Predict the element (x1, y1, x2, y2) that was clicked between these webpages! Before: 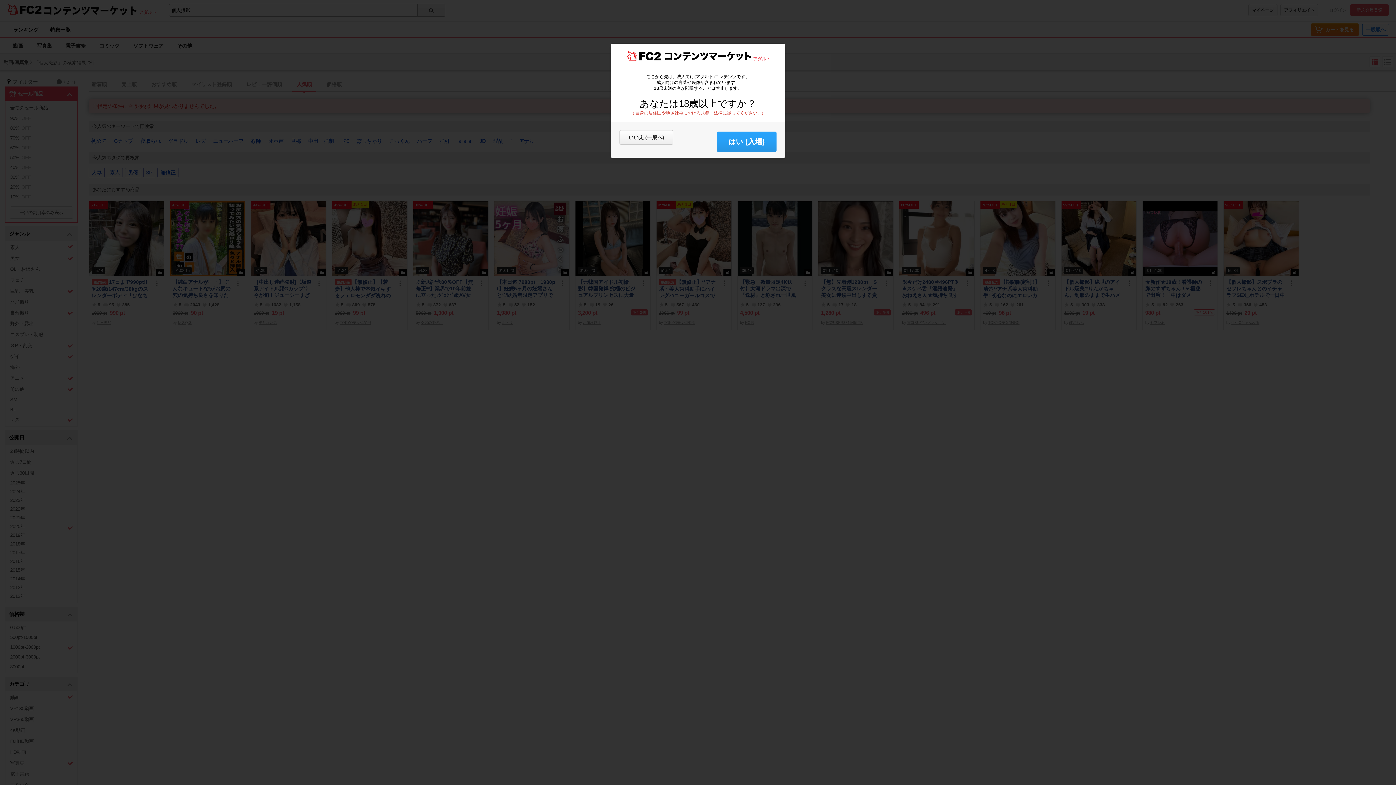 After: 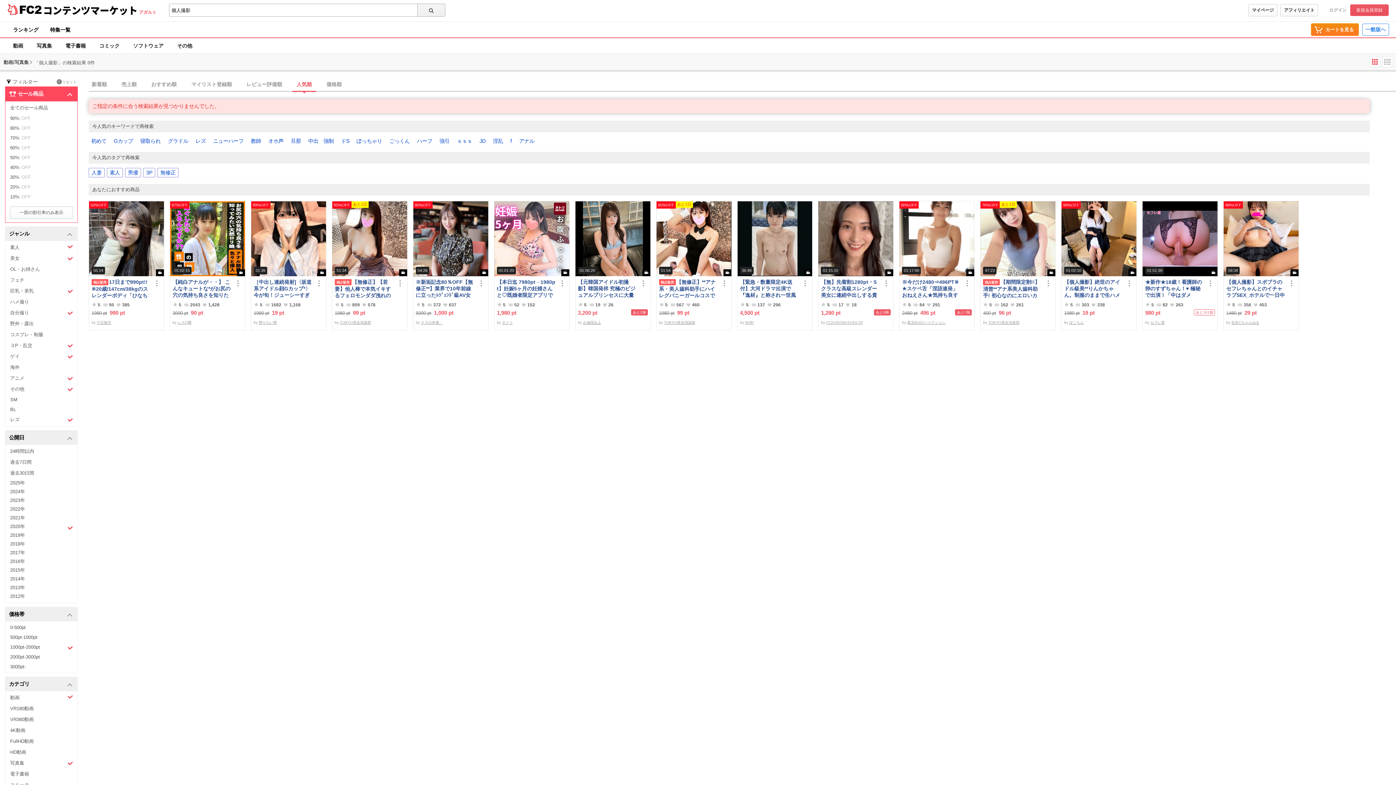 Action: label: はい (入場) bbox: (717, 131, 776, 152)